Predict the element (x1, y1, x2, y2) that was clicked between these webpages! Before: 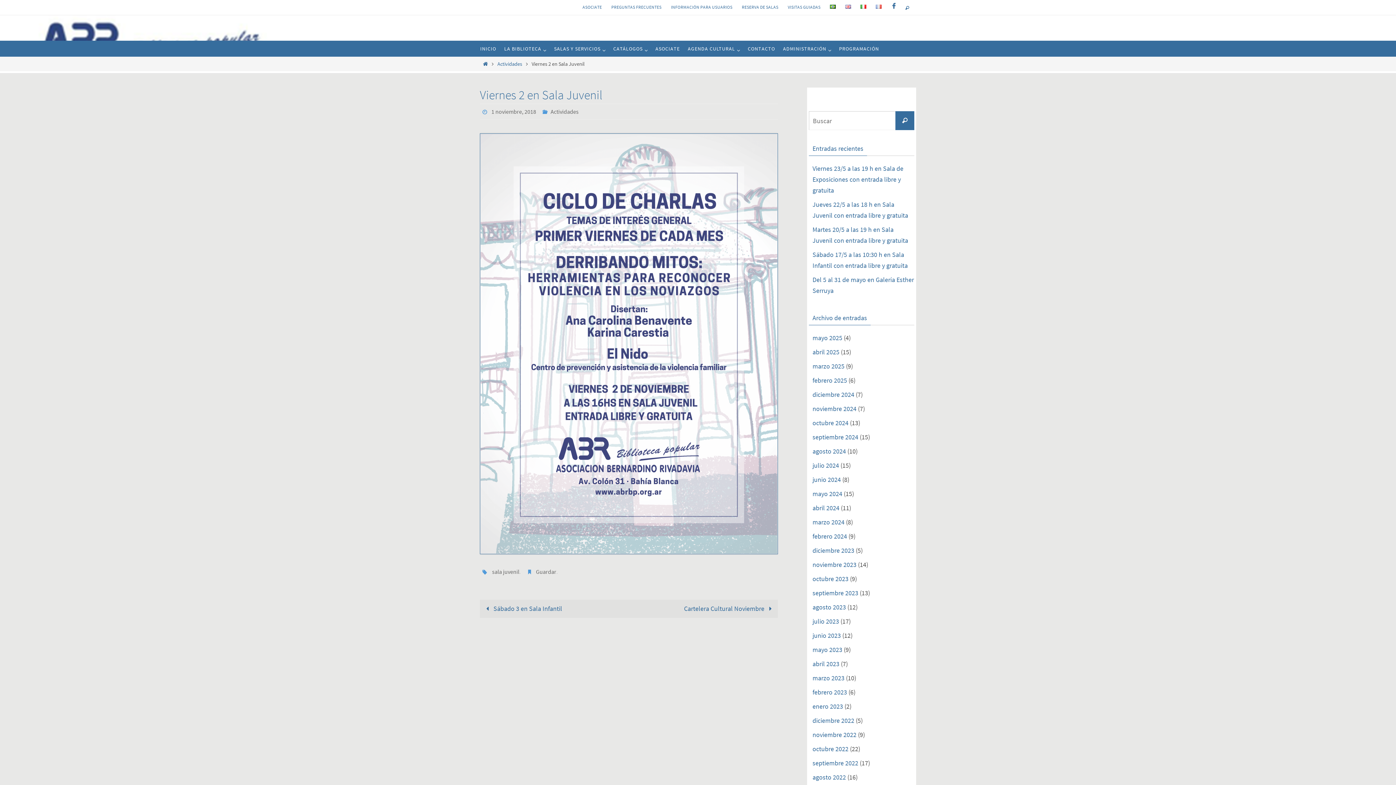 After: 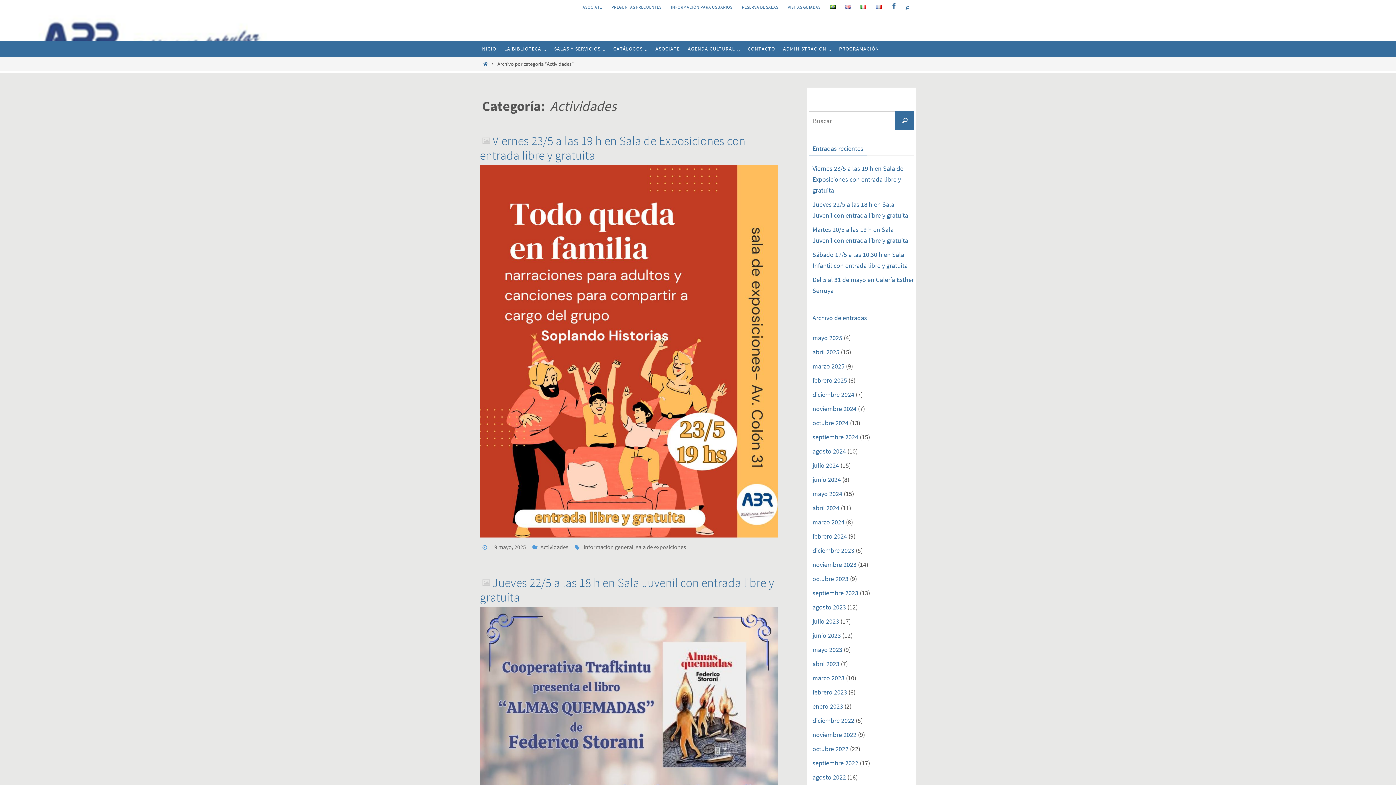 Action: bbox: (550, 108, 578, 115) label: Actividades